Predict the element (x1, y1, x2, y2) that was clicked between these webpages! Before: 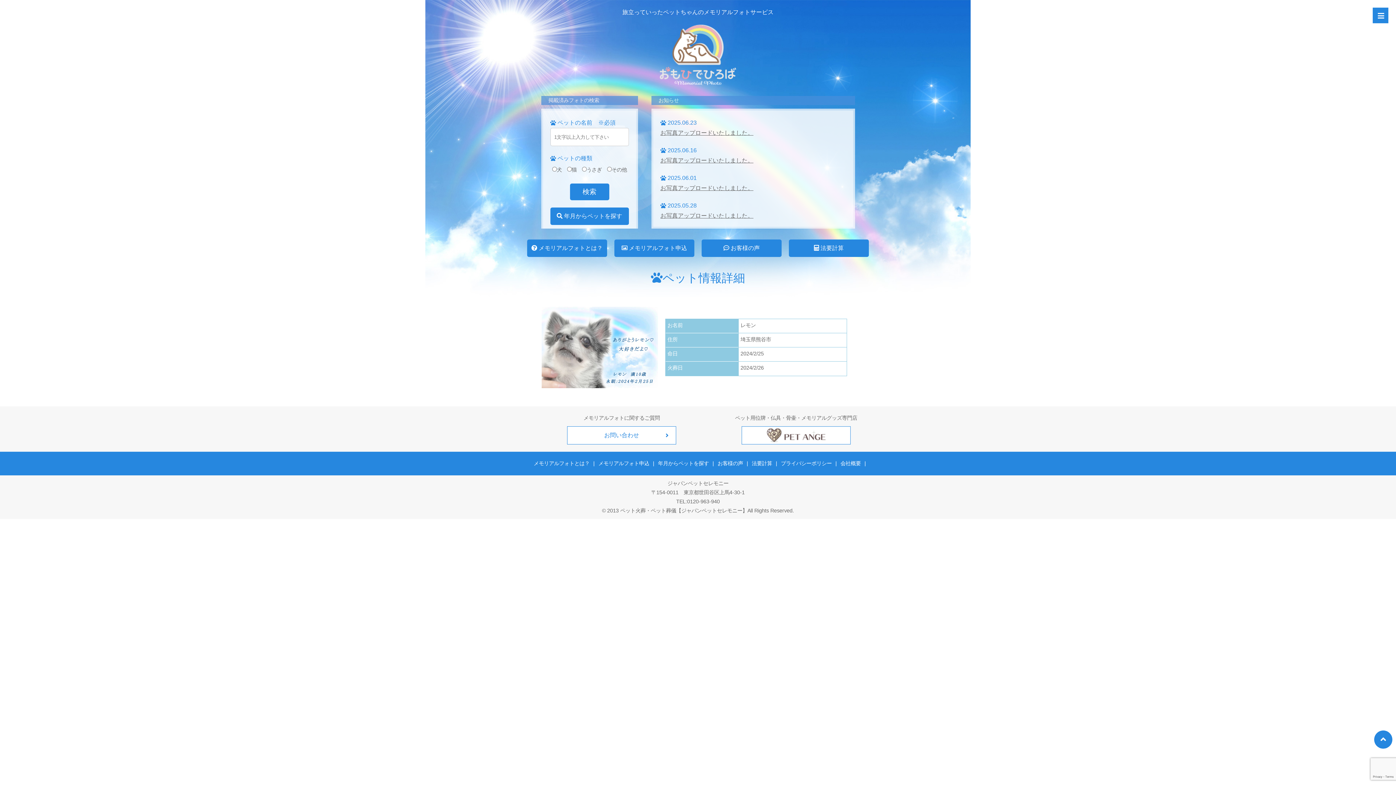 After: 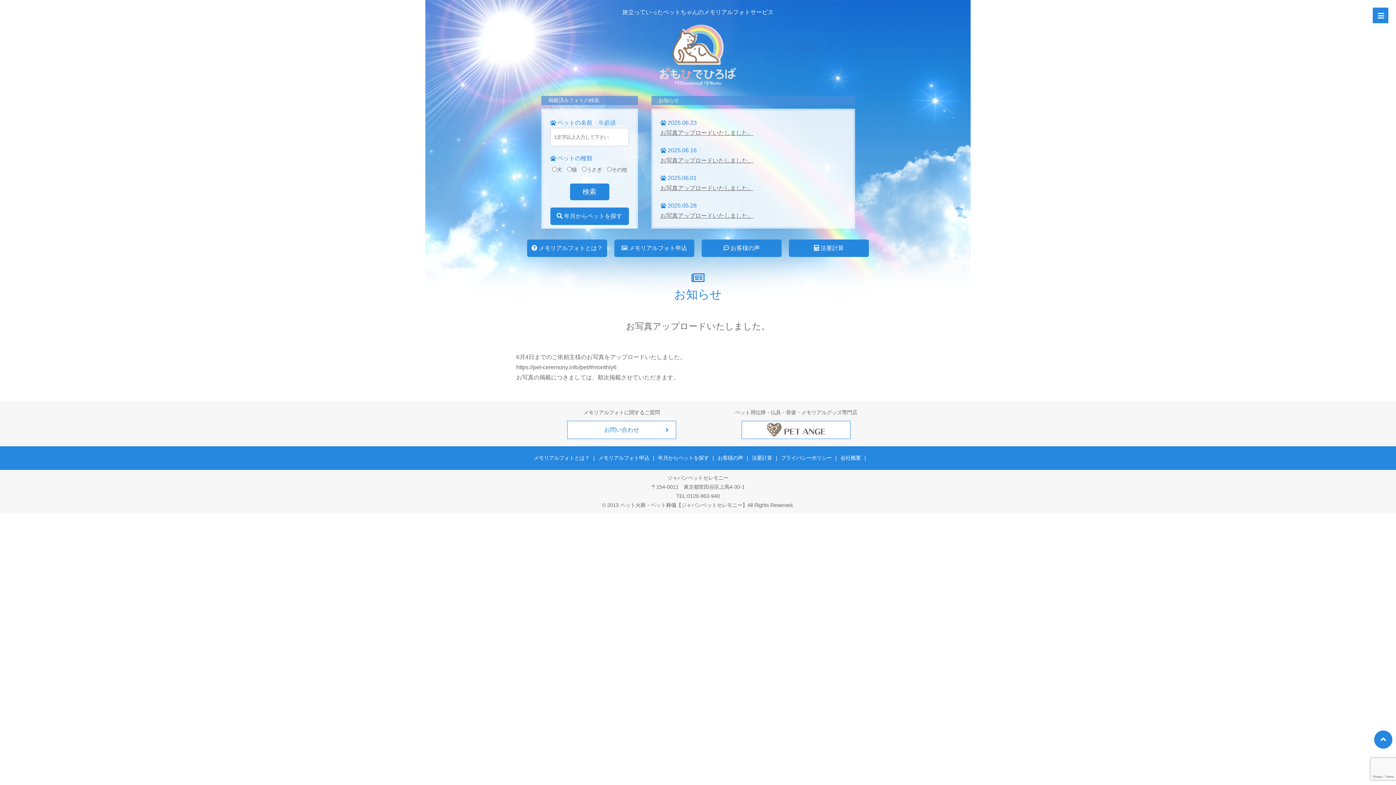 Action: label: お写真アップロードいたしました。 bbox: (660, 129, 753, 136)